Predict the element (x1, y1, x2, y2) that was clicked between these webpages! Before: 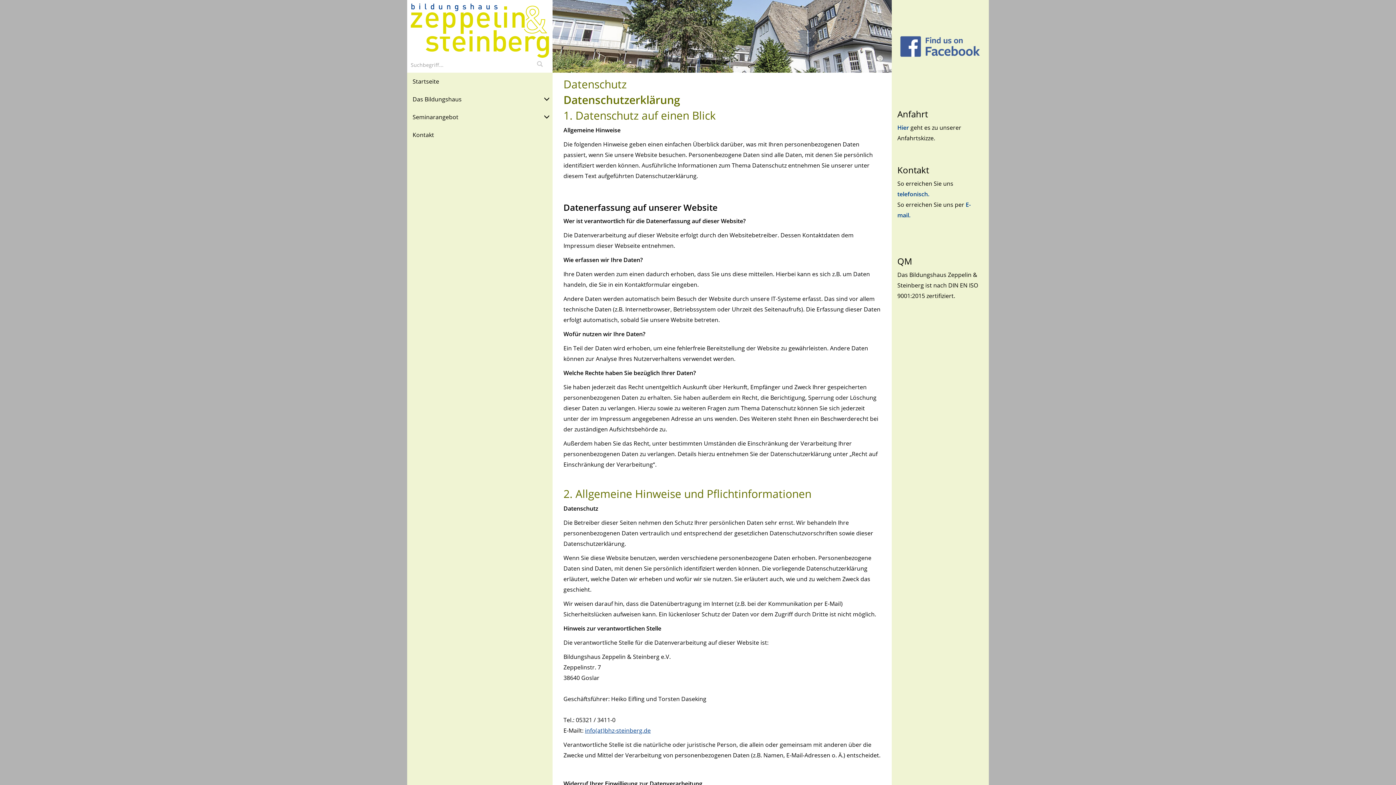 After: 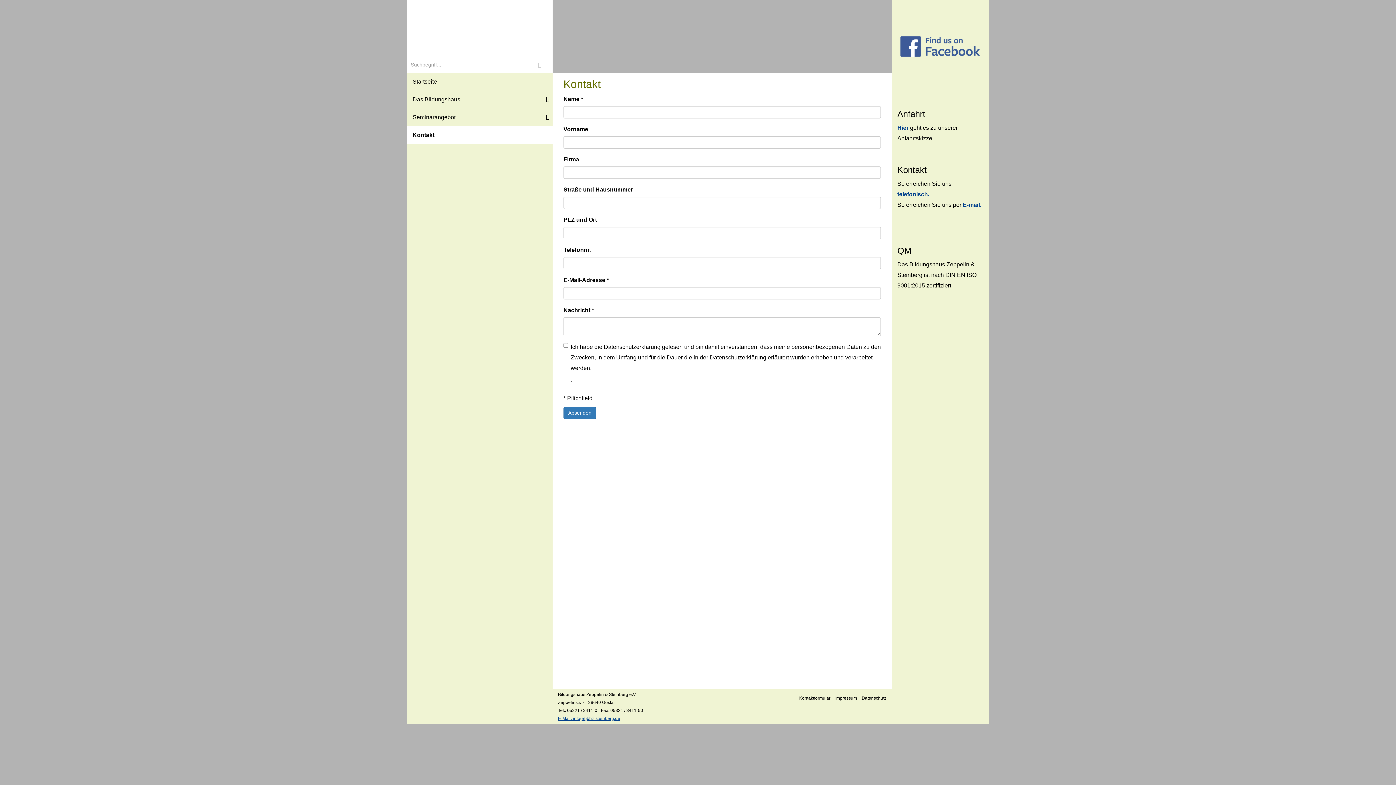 Action: bbox: (407, 126, 552, 144) label: Kontakt